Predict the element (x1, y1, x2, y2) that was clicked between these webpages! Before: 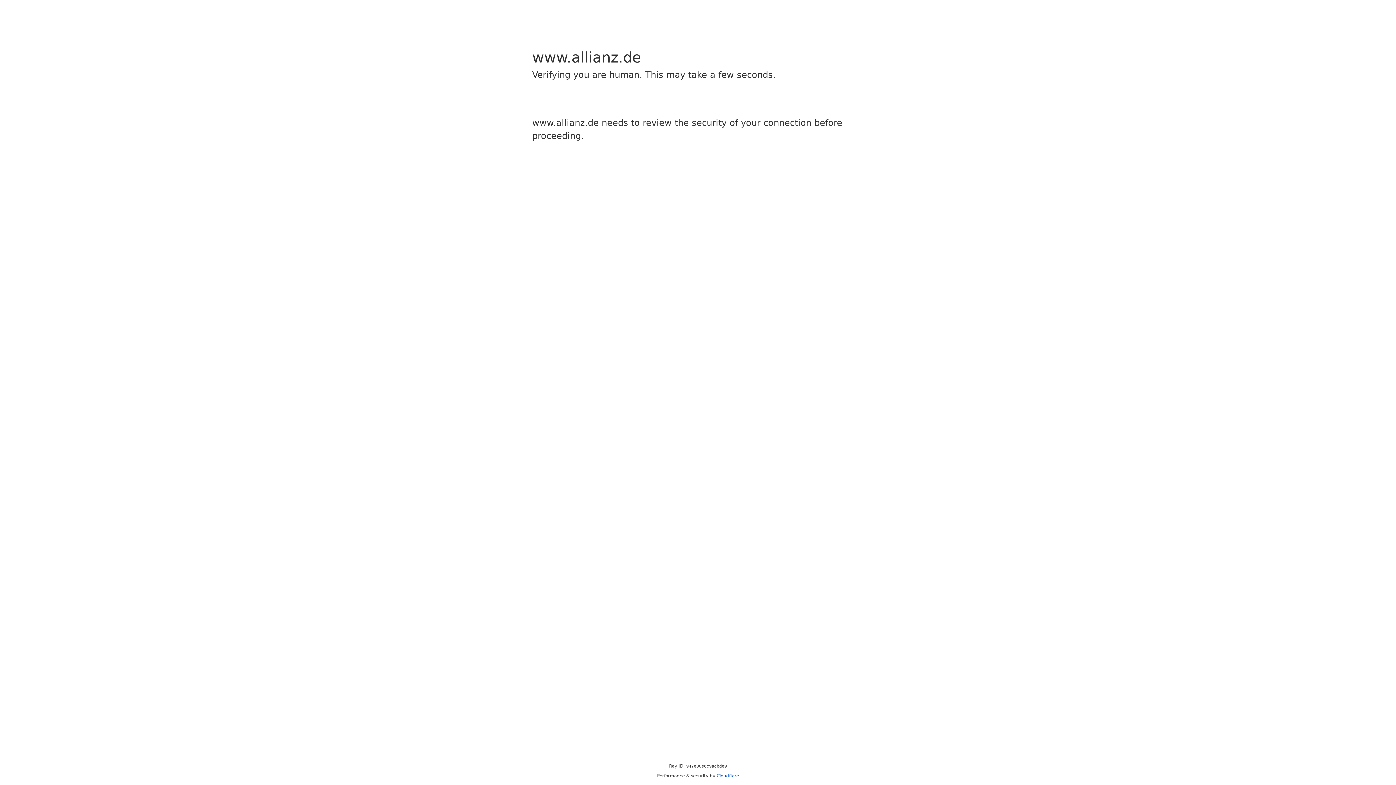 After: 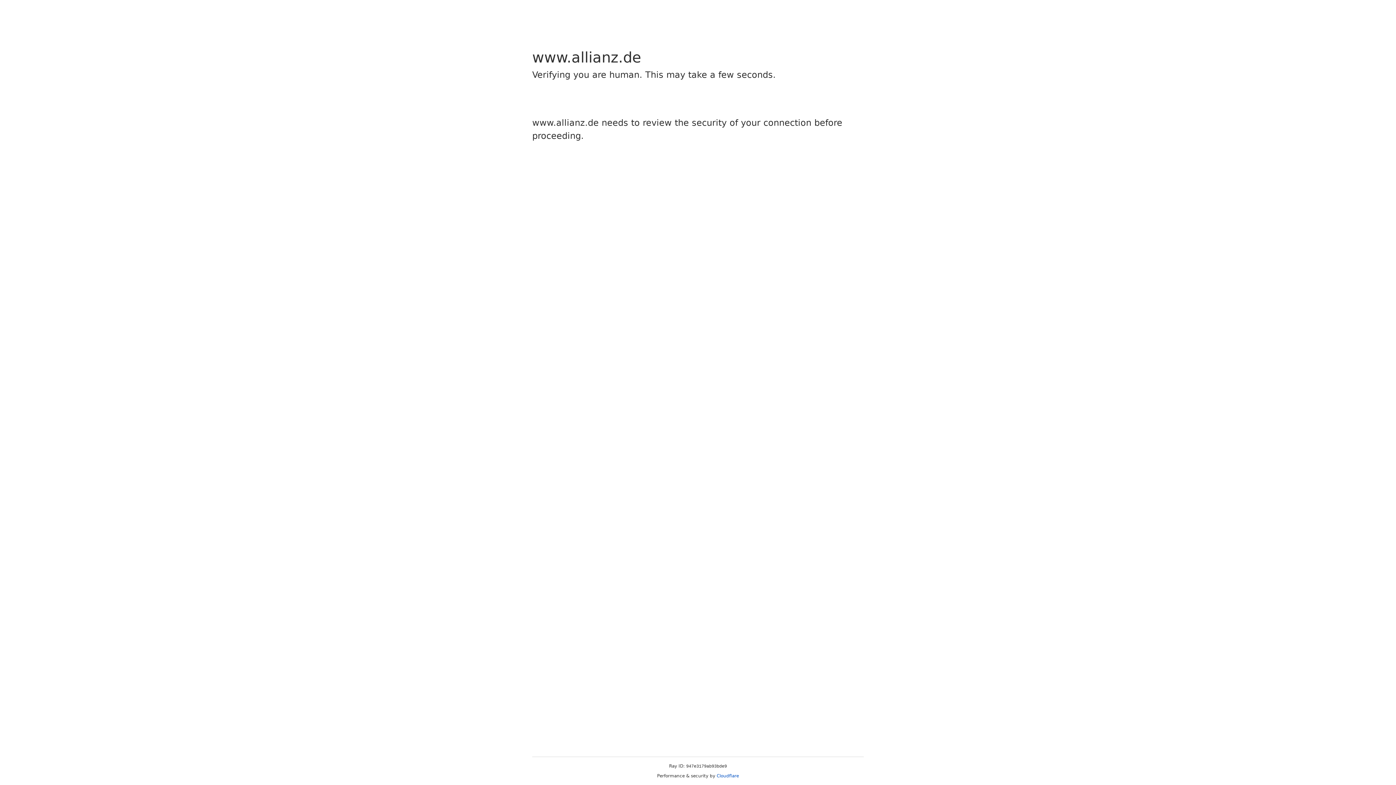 Action: bbox: (716, 773, 739, 778) label: Cloudflare